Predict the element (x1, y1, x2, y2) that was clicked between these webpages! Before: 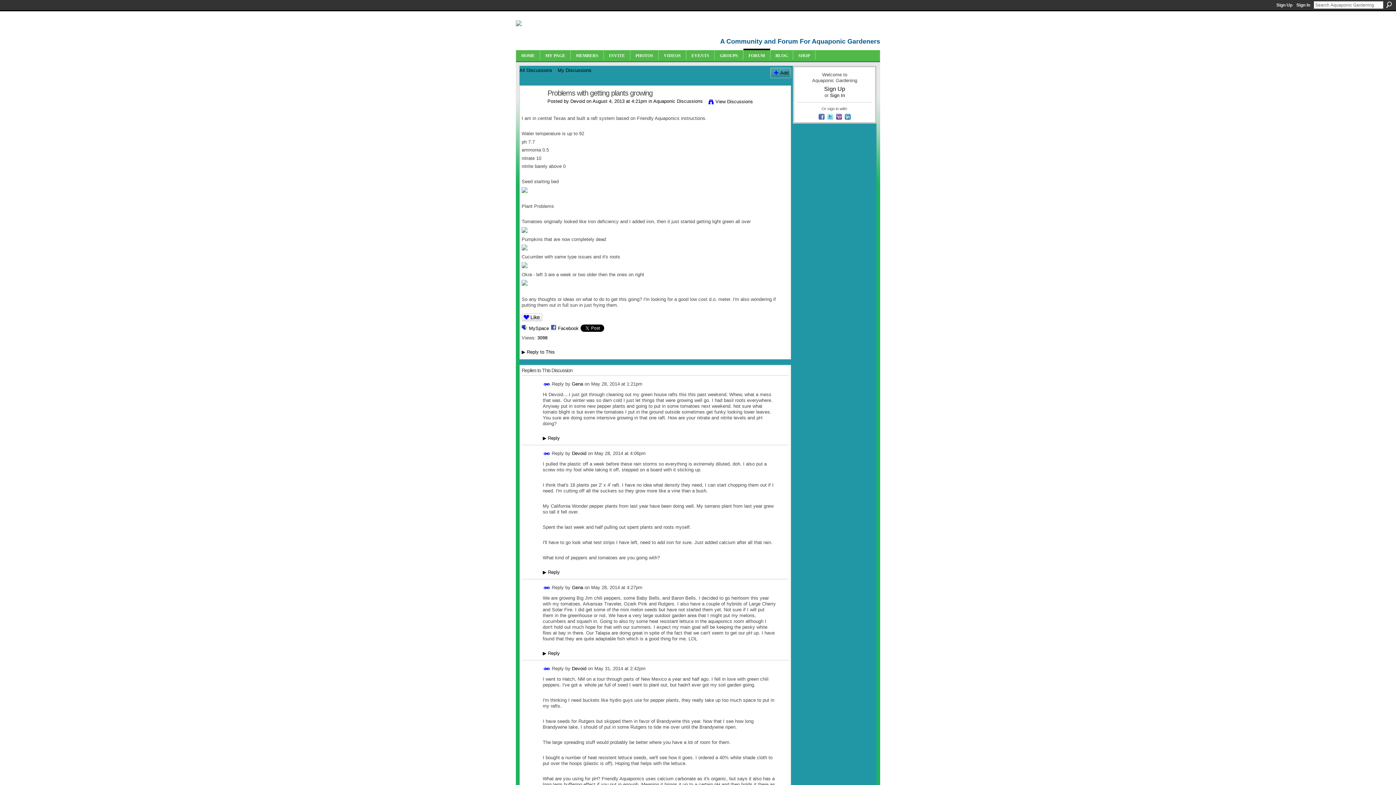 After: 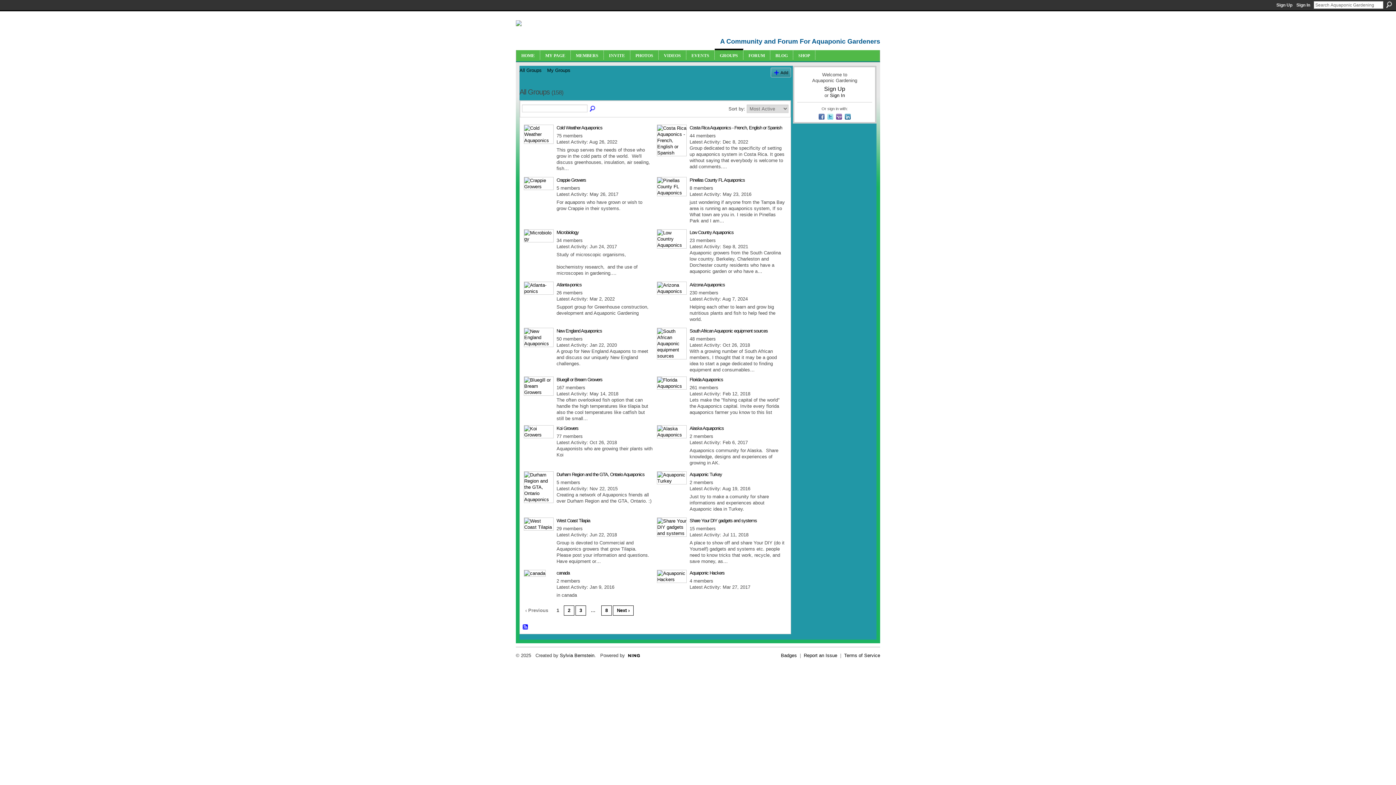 Action: bbox: (720, 53, 738, 58) label: GROUPS